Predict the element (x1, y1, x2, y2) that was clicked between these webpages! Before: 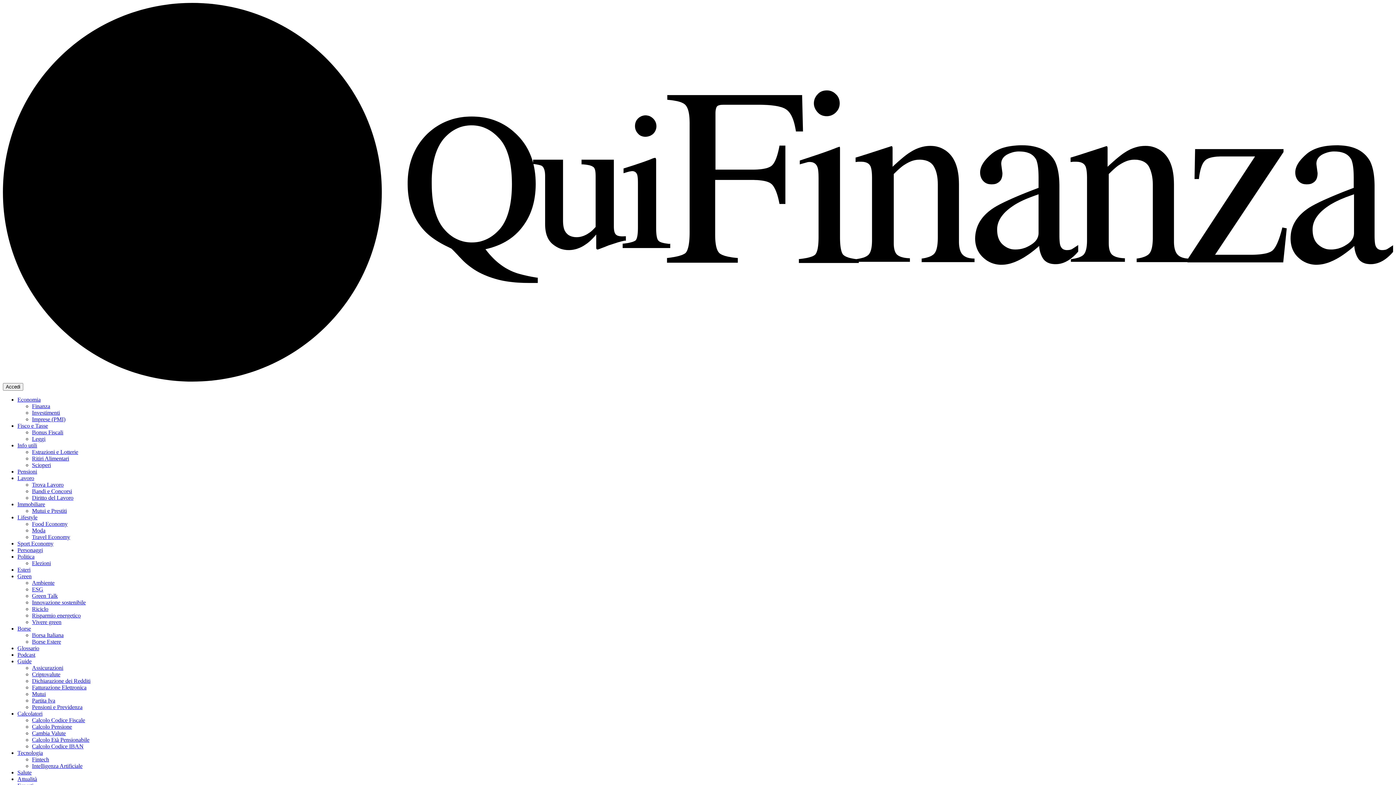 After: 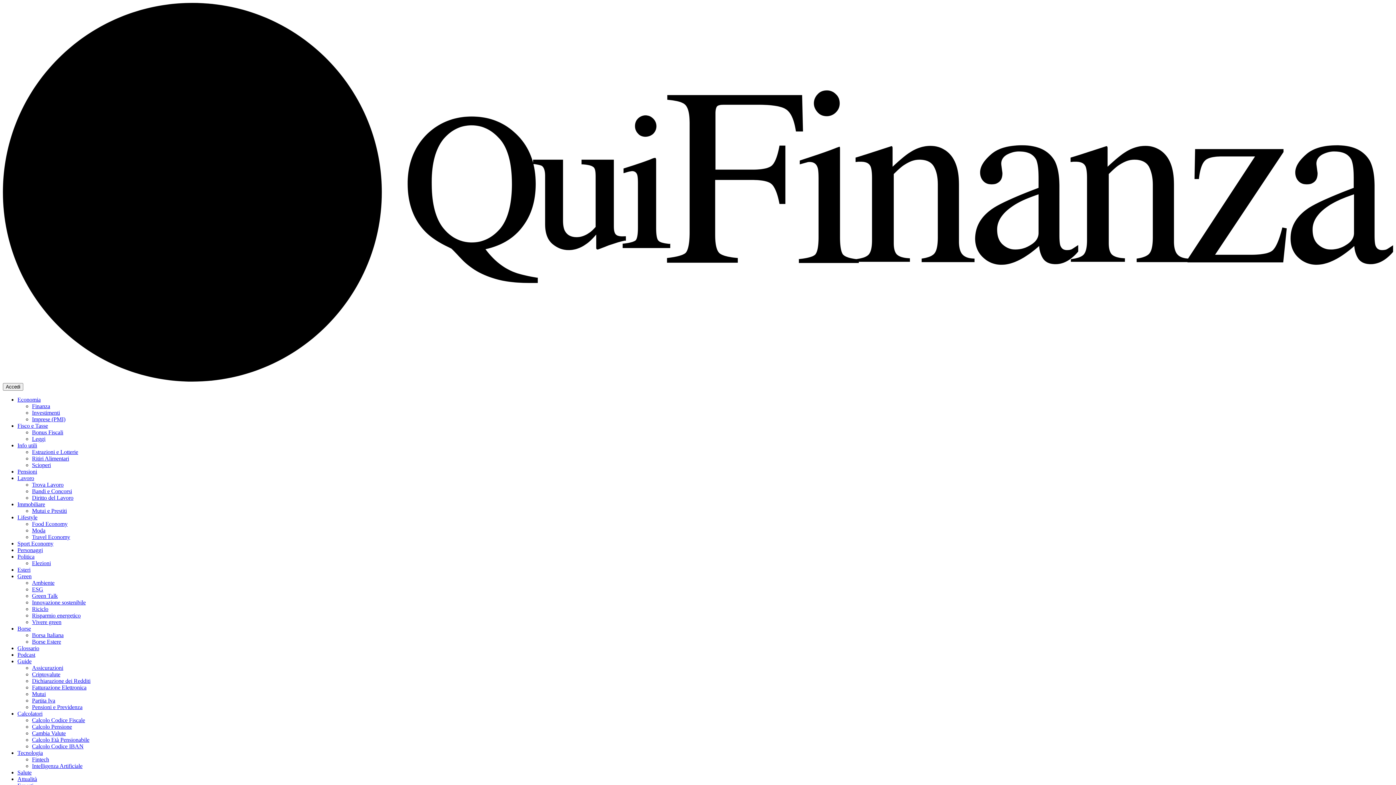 Action: bbox: (32, 737, 89, 743) label: Calcolo Età Pensionabile